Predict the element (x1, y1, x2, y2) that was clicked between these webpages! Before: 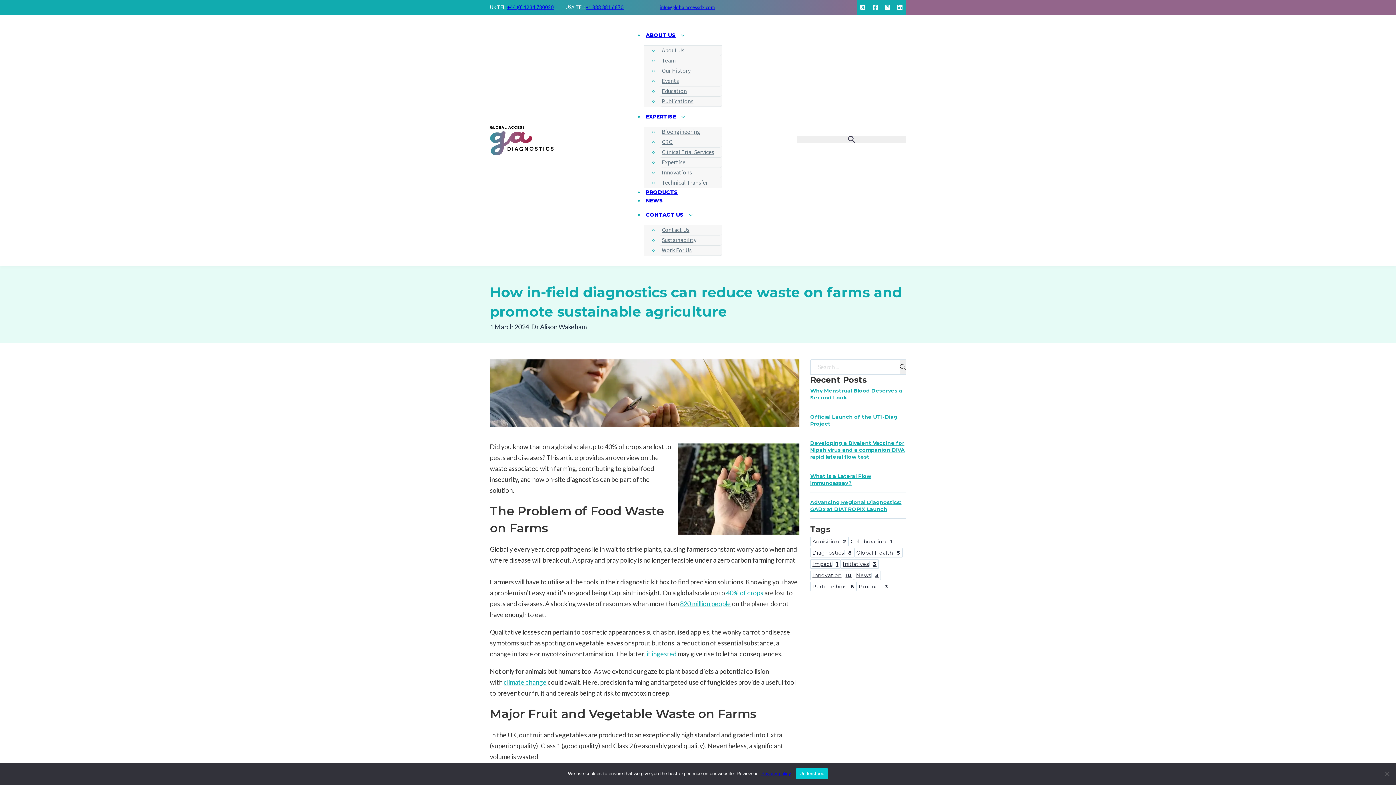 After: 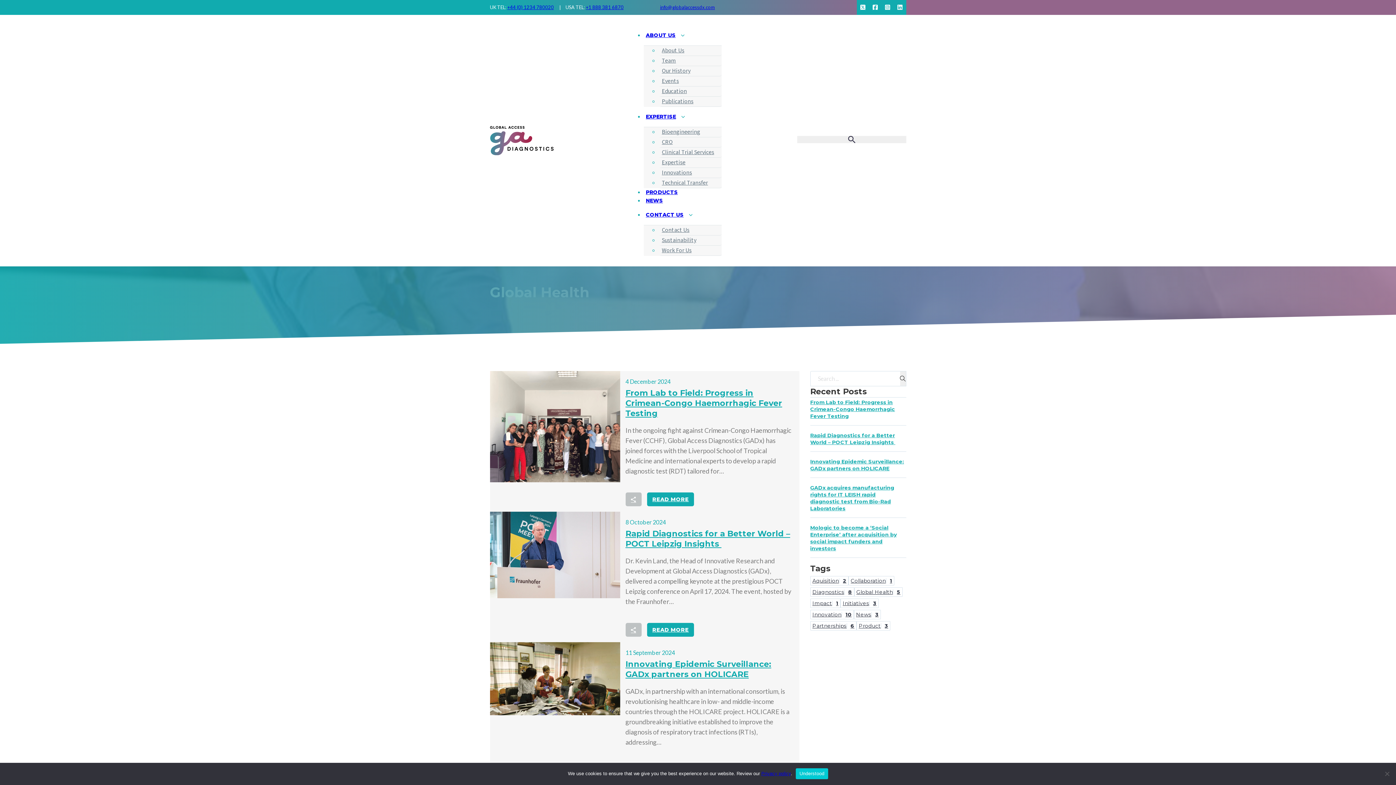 Action: bbox: (854, 548, 902, 557) label: Global Health
5